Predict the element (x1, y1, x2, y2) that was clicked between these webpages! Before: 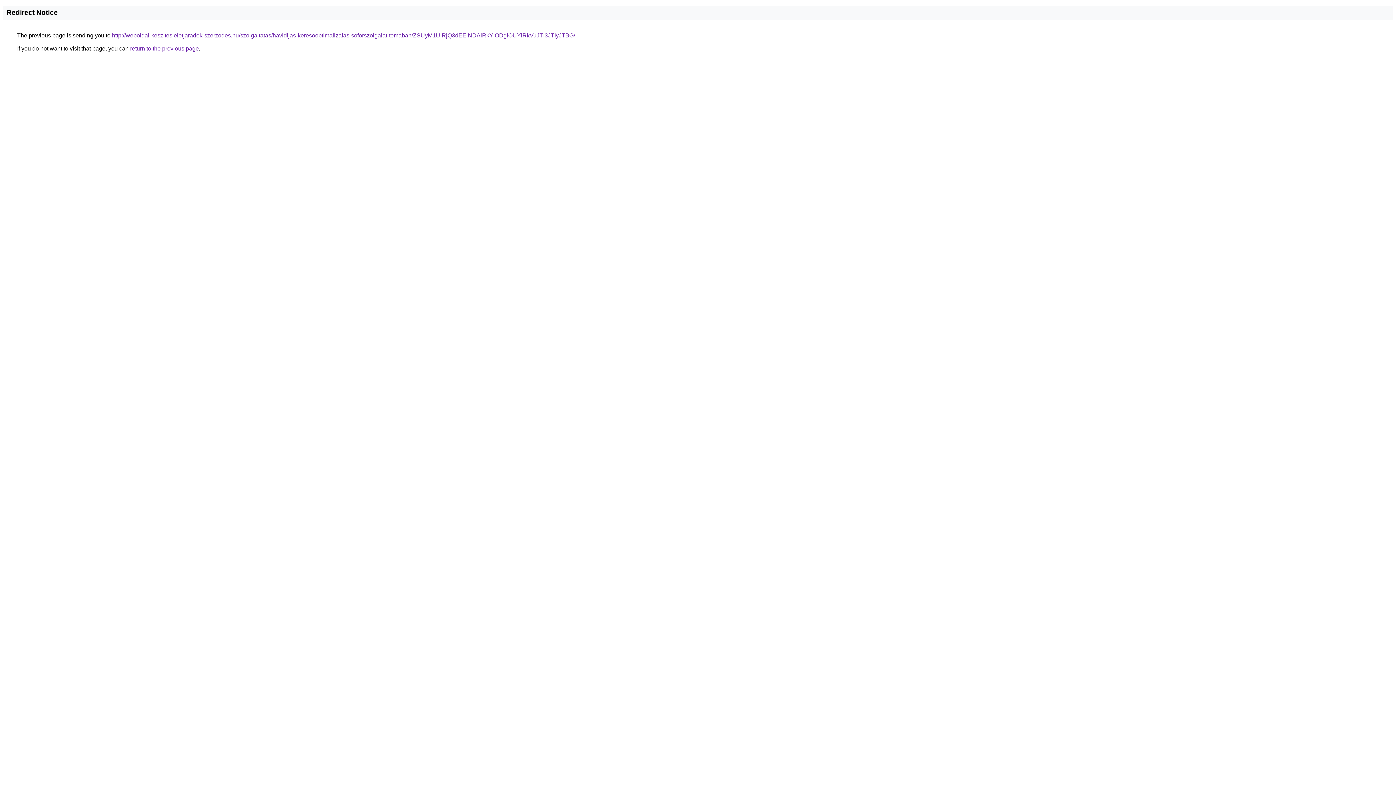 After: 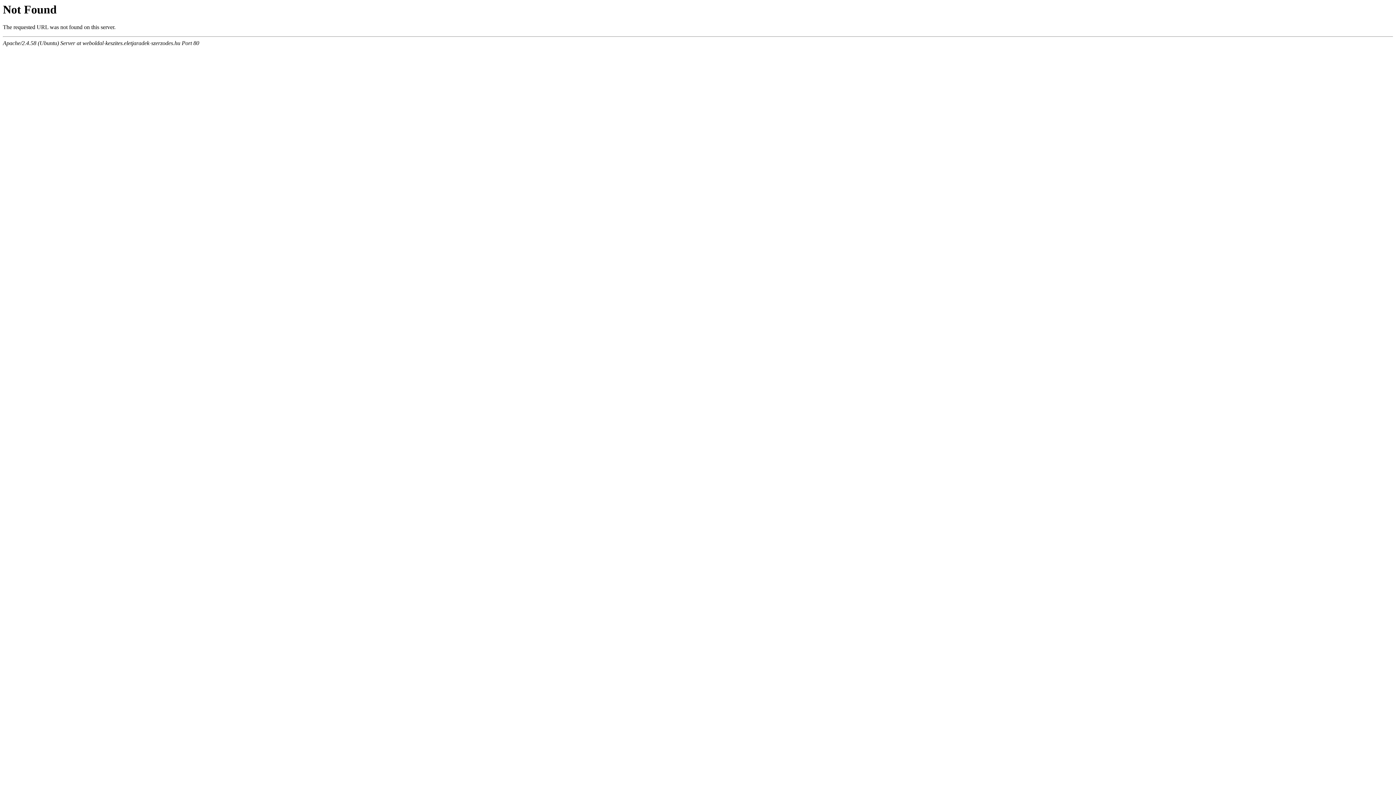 Action: label: http://weboldal-keszites.eletjaradek-szerzodes.hu/szolgaltatas/havidijas-keresooptimalizalas-soforszolgalat-temaban/ZSUyM1UlRjQ3dEElNDAlRkYlODglOUYlRkVuJTI3JTIyJTBG/ bbox: (112, 32, 575, 38)